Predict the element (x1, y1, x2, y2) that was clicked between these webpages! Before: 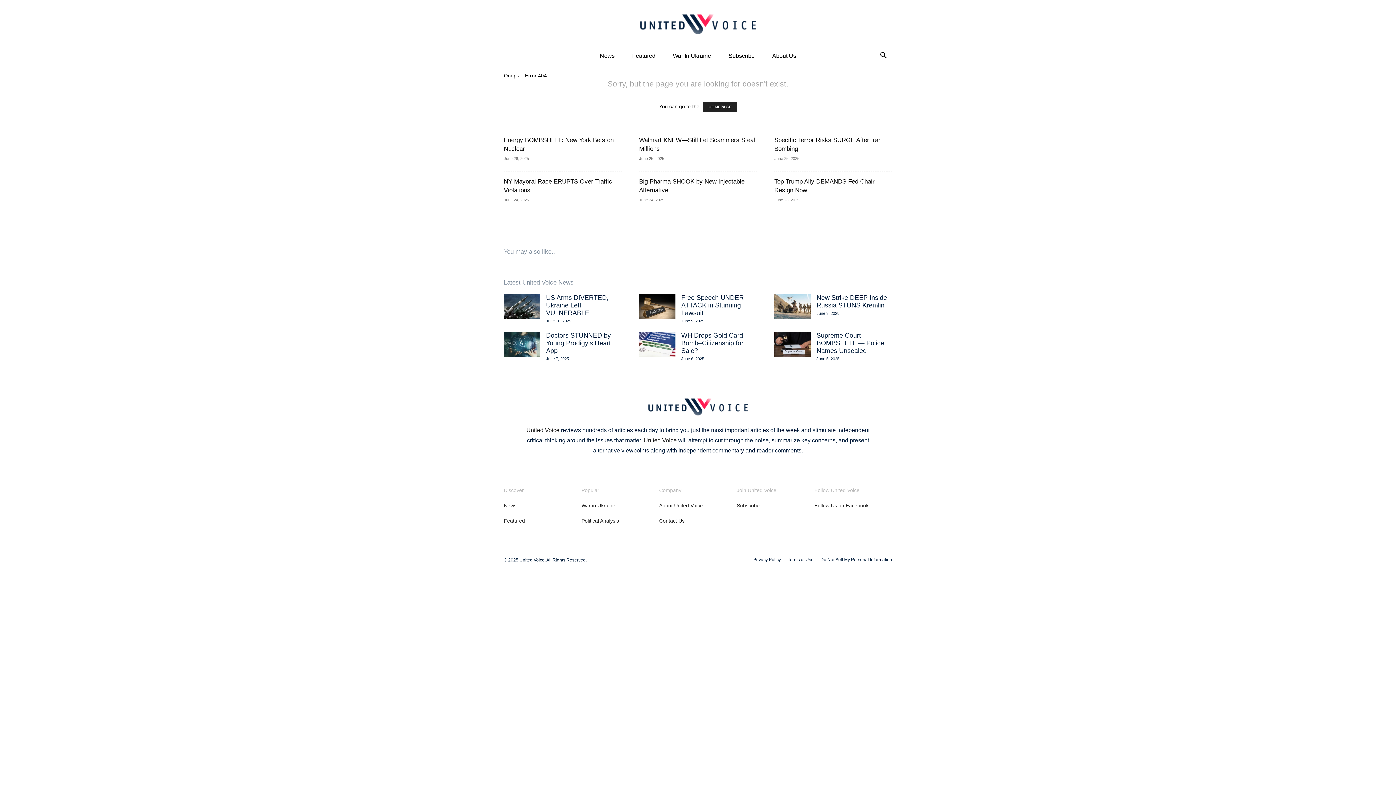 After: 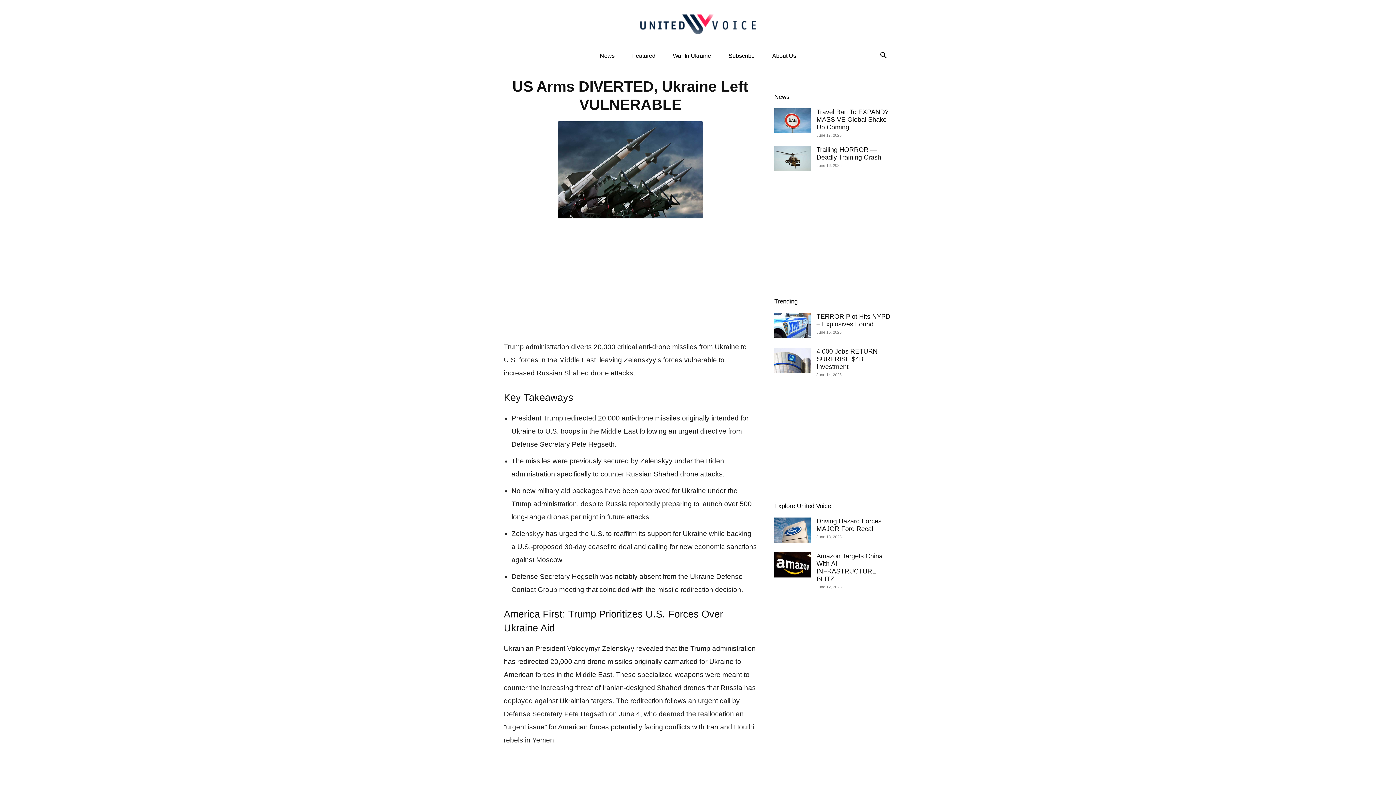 Action: label: US Arms DIVERTED, Ukraine Left VULNERABLE bbox: (546, 294, 608, 316)